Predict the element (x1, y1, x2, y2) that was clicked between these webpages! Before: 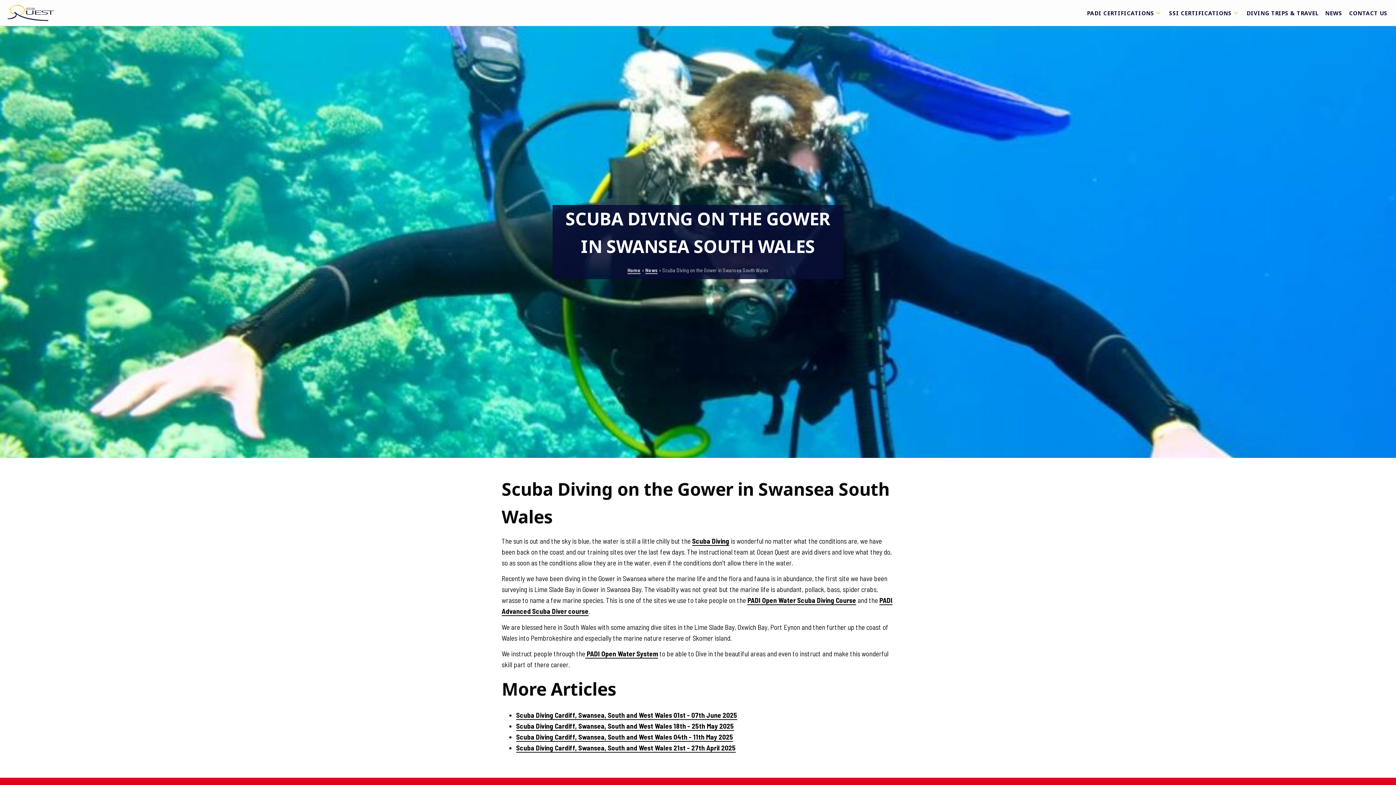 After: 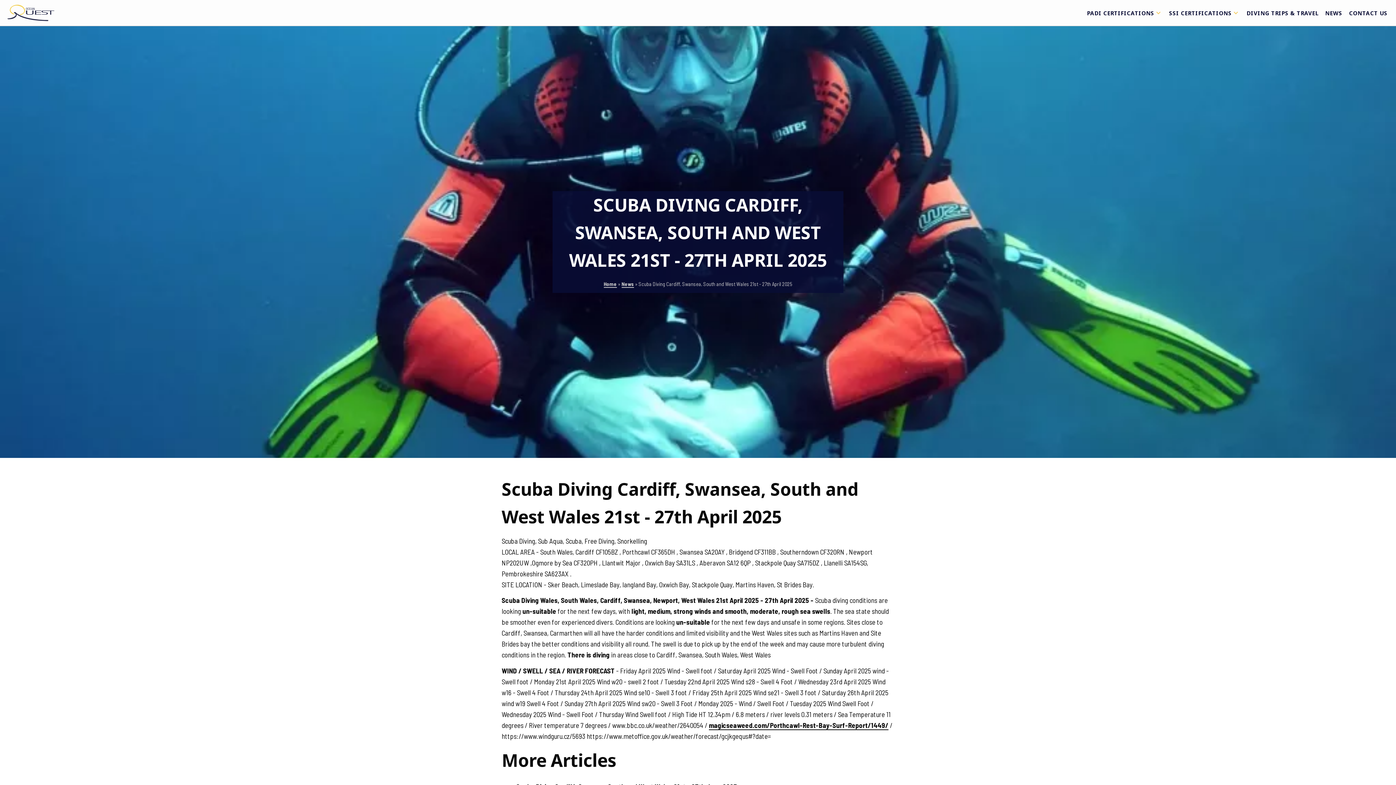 Action: bbox: (516, 744, 736, 753) label: Scuba Diving Cardiff, Swansea, South and West Wales 21st - 27th April 2025